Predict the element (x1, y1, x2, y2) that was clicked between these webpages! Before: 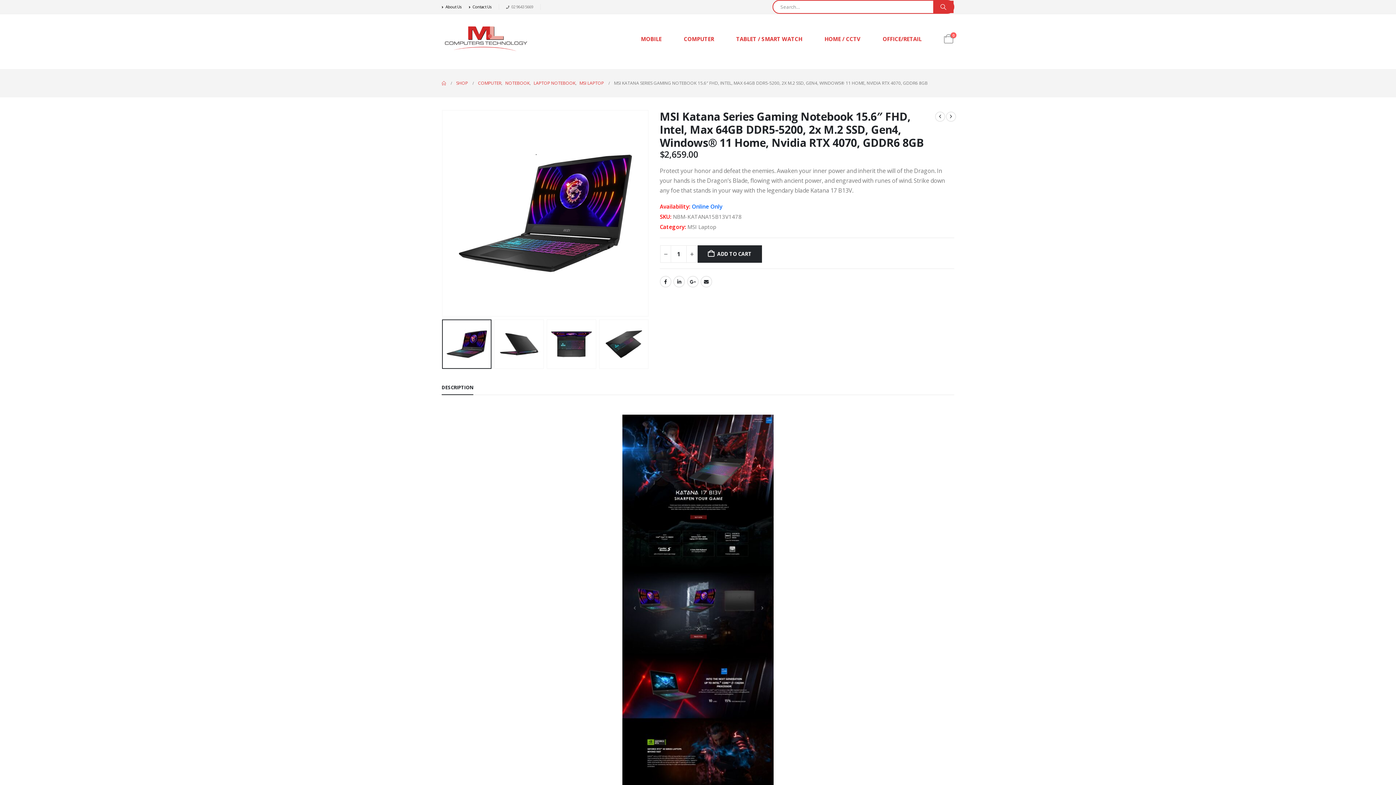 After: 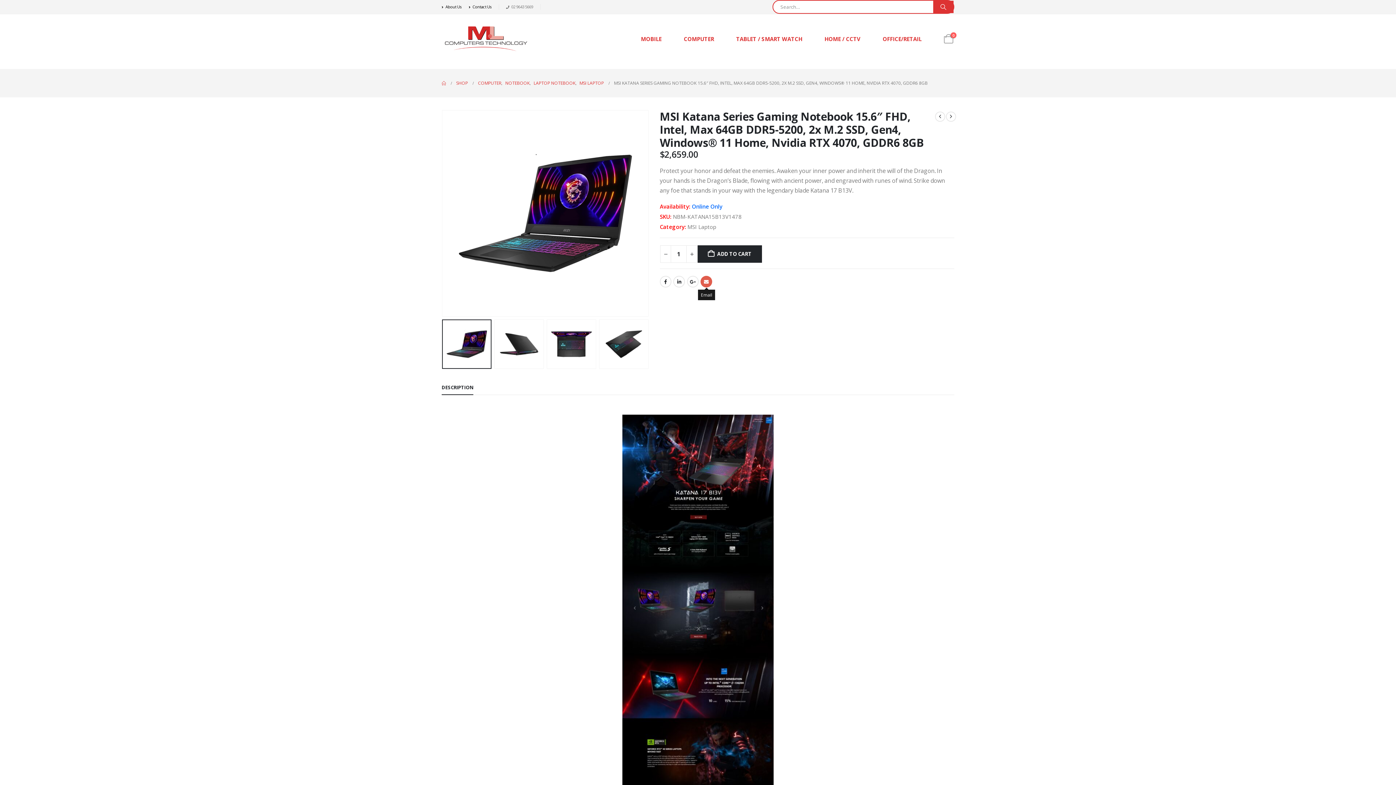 Action: bbox: (700, 276, 712, 287) label: Email